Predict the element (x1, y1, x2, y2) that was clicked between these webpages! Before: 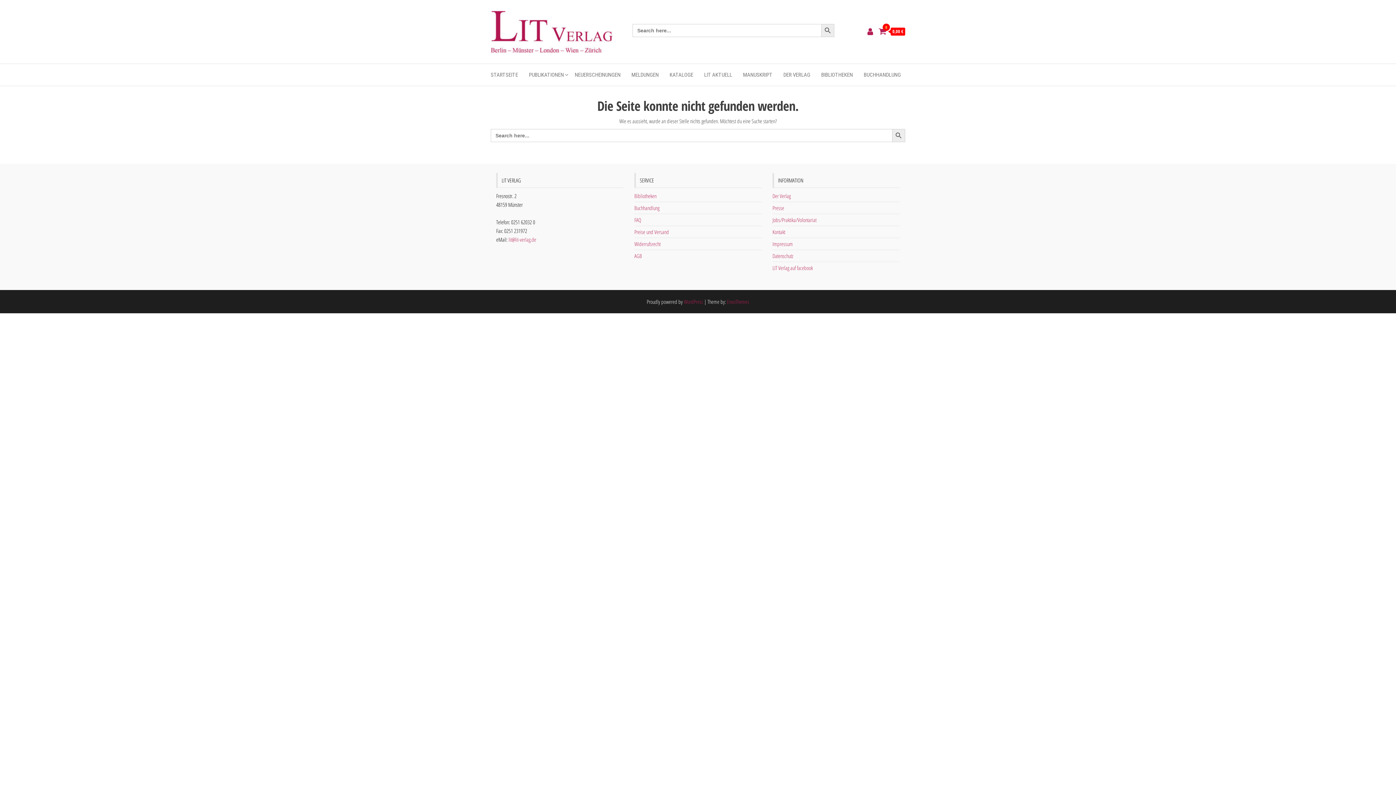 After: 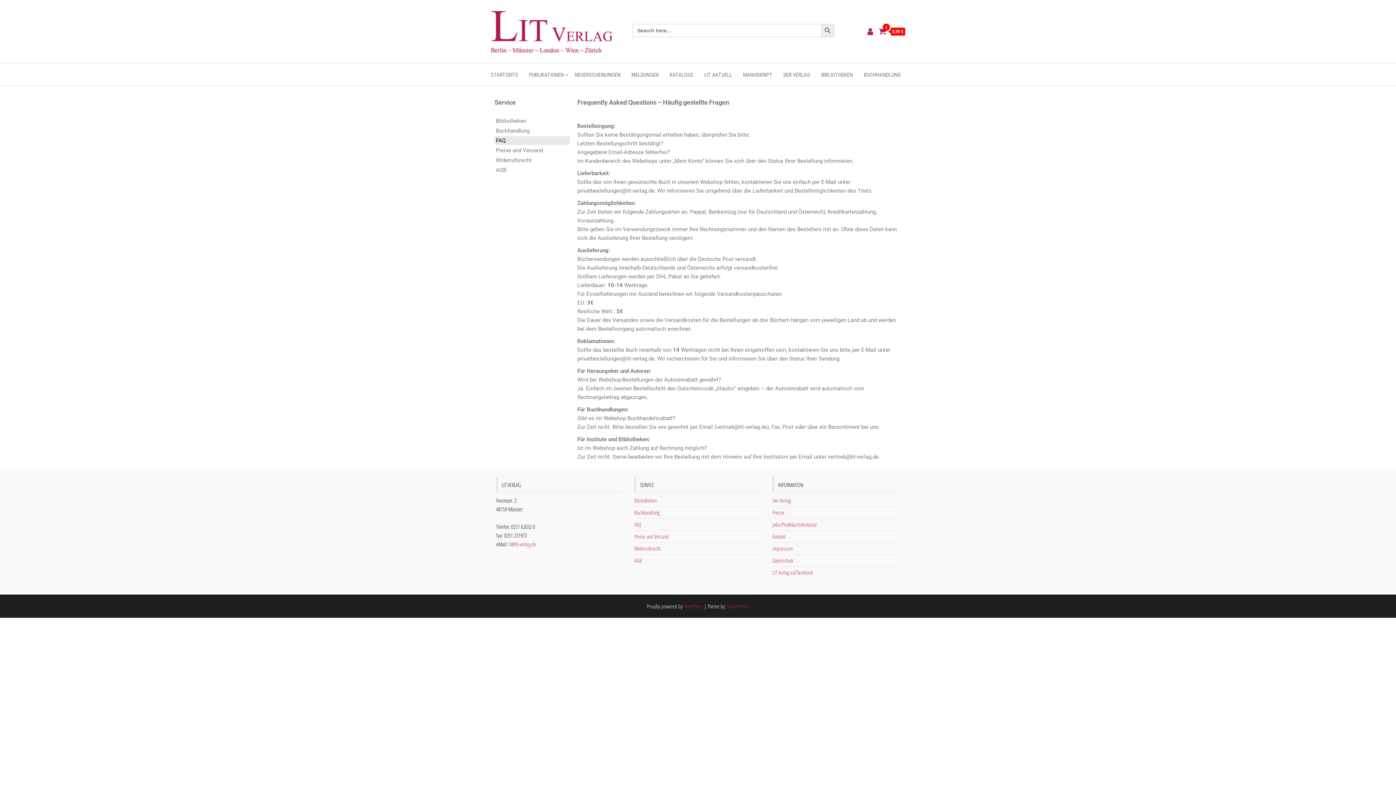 Action: bbox: (634, 216, 641, 223) label: FAQ